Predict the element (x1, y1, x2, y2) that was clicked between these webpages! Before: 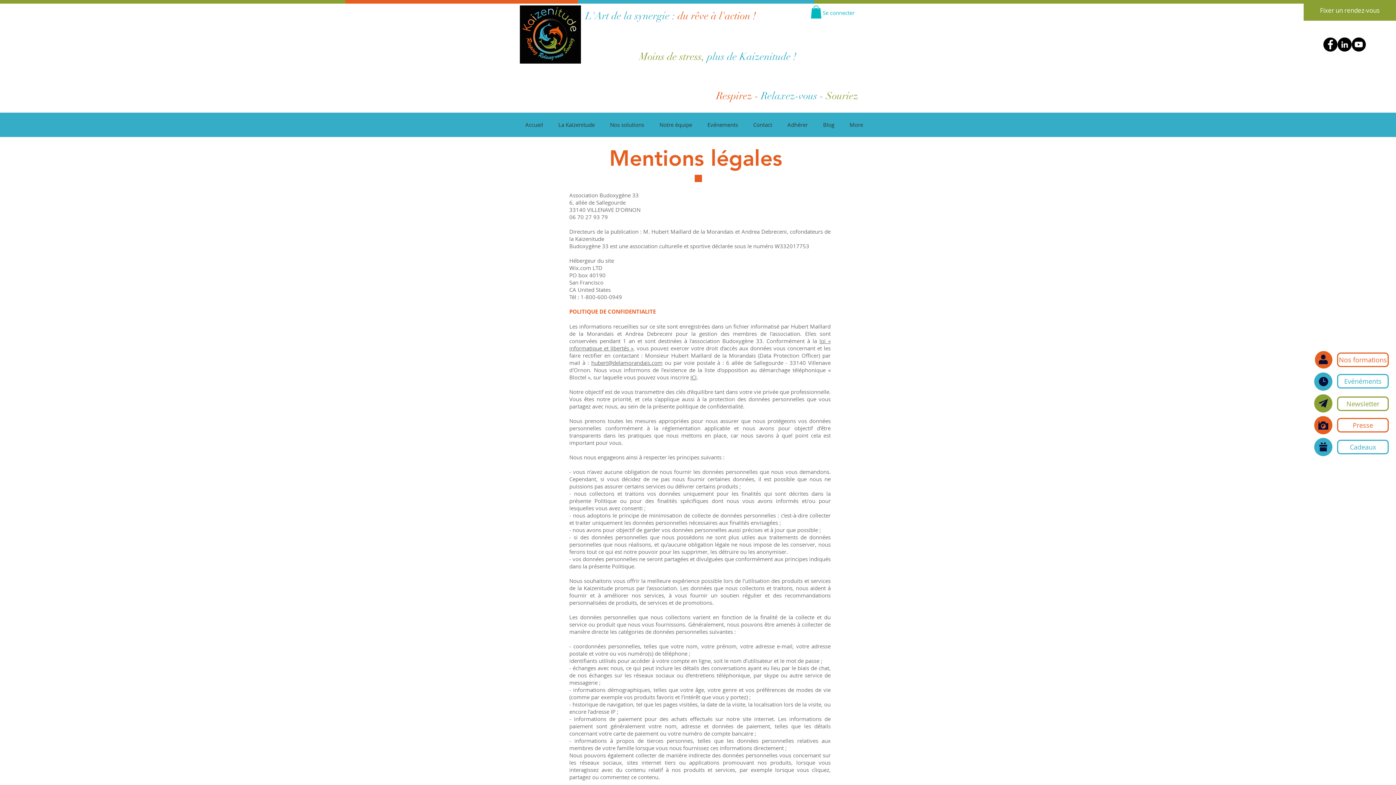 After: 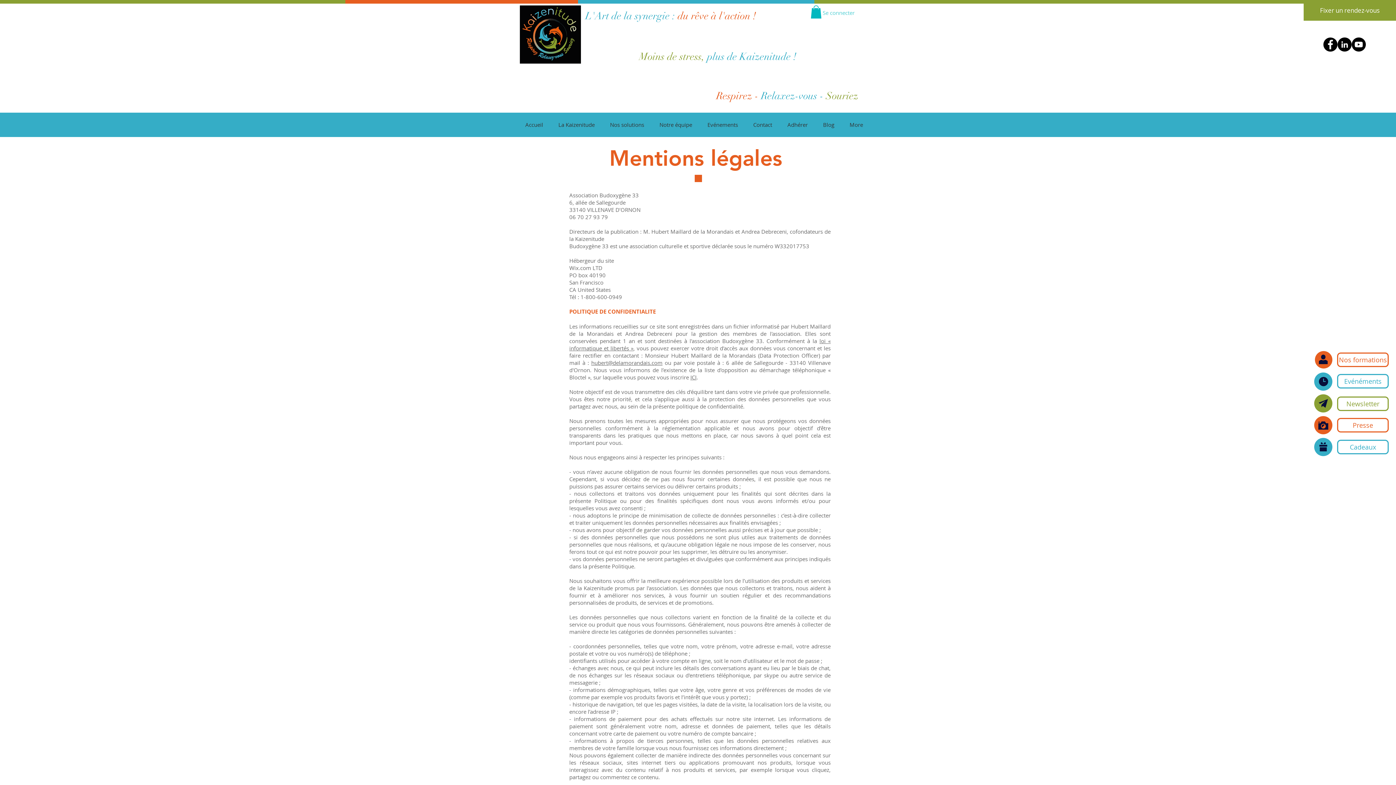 Action: label: Se connecter bbox: (817, 6, 860, 18)